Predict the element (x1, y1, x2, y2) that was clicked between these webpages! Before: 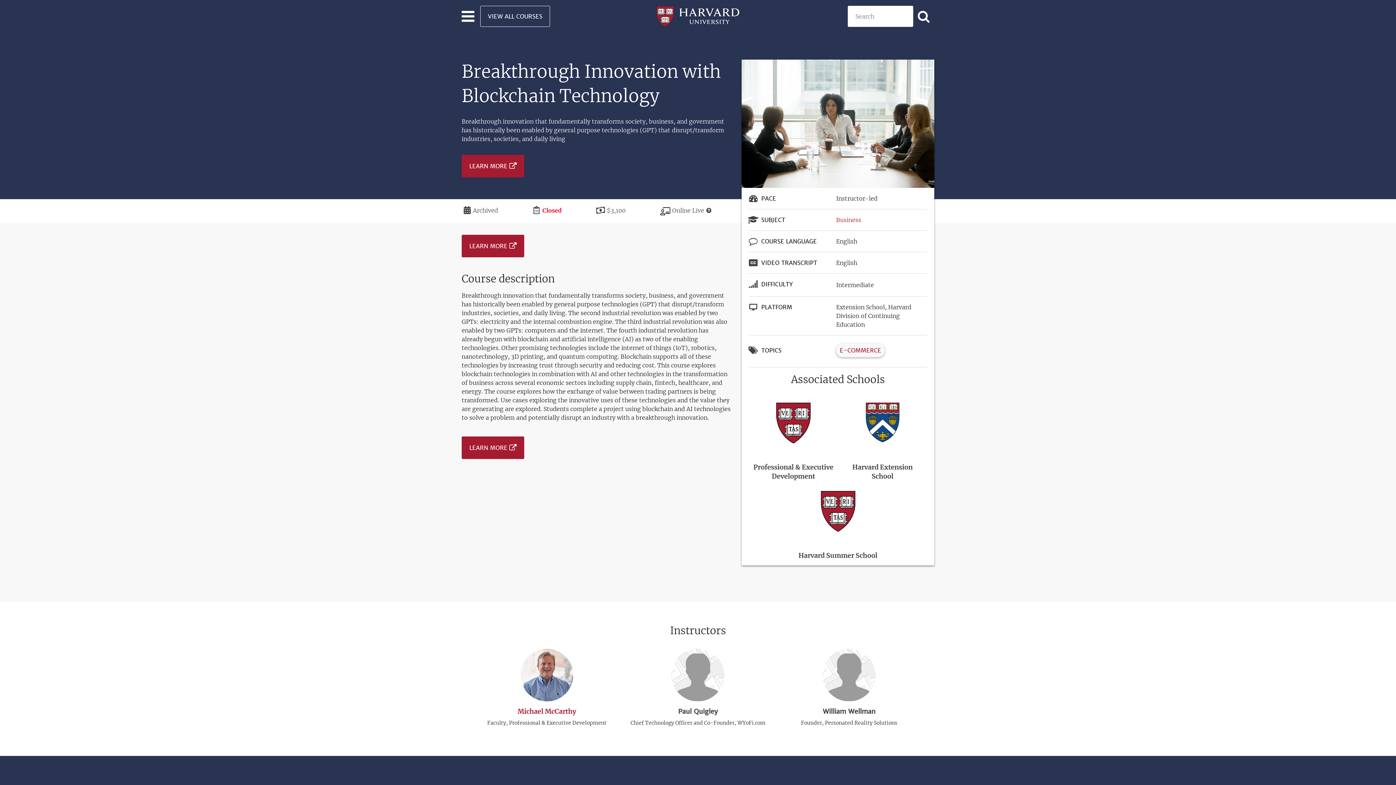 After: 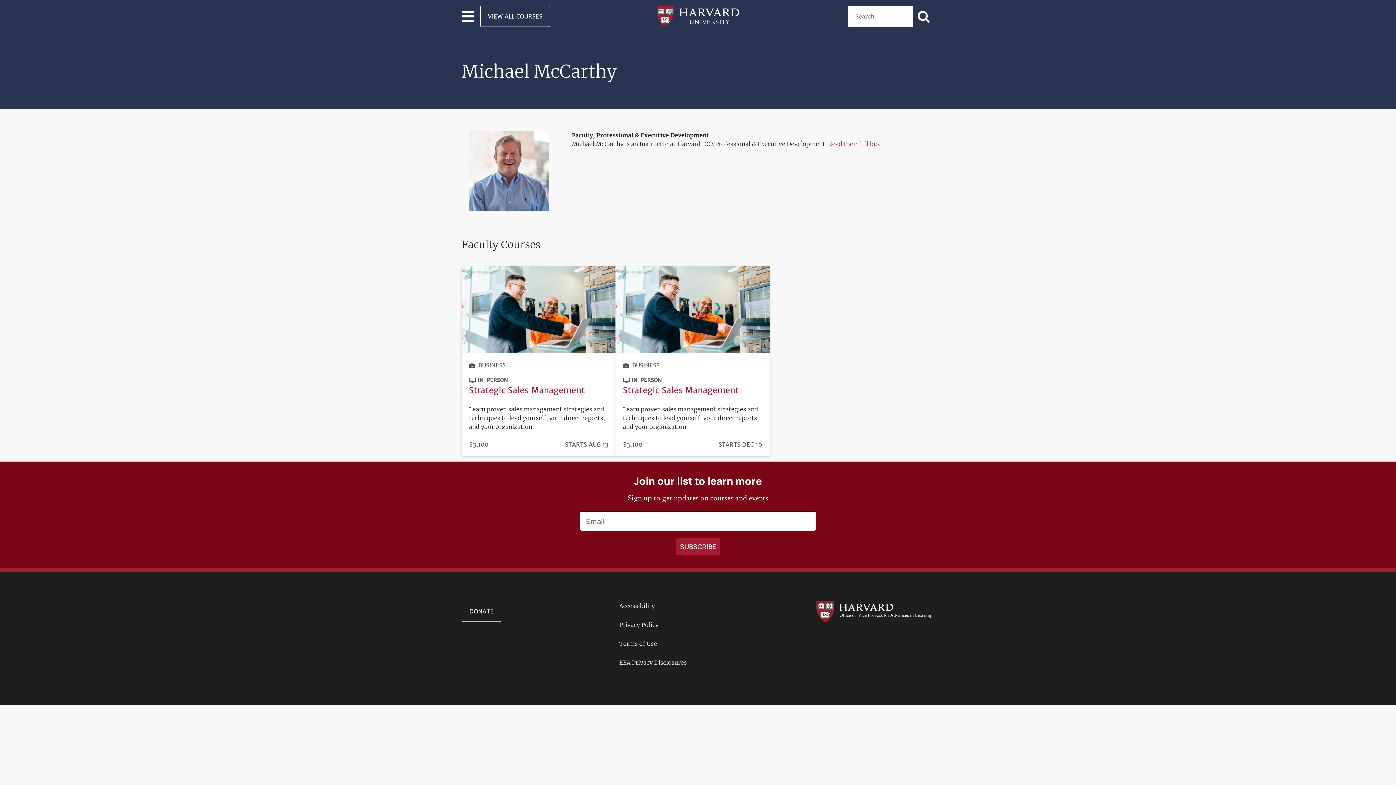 Action: bbox: (517, 707, 576, 716) label: Michael McCarthy